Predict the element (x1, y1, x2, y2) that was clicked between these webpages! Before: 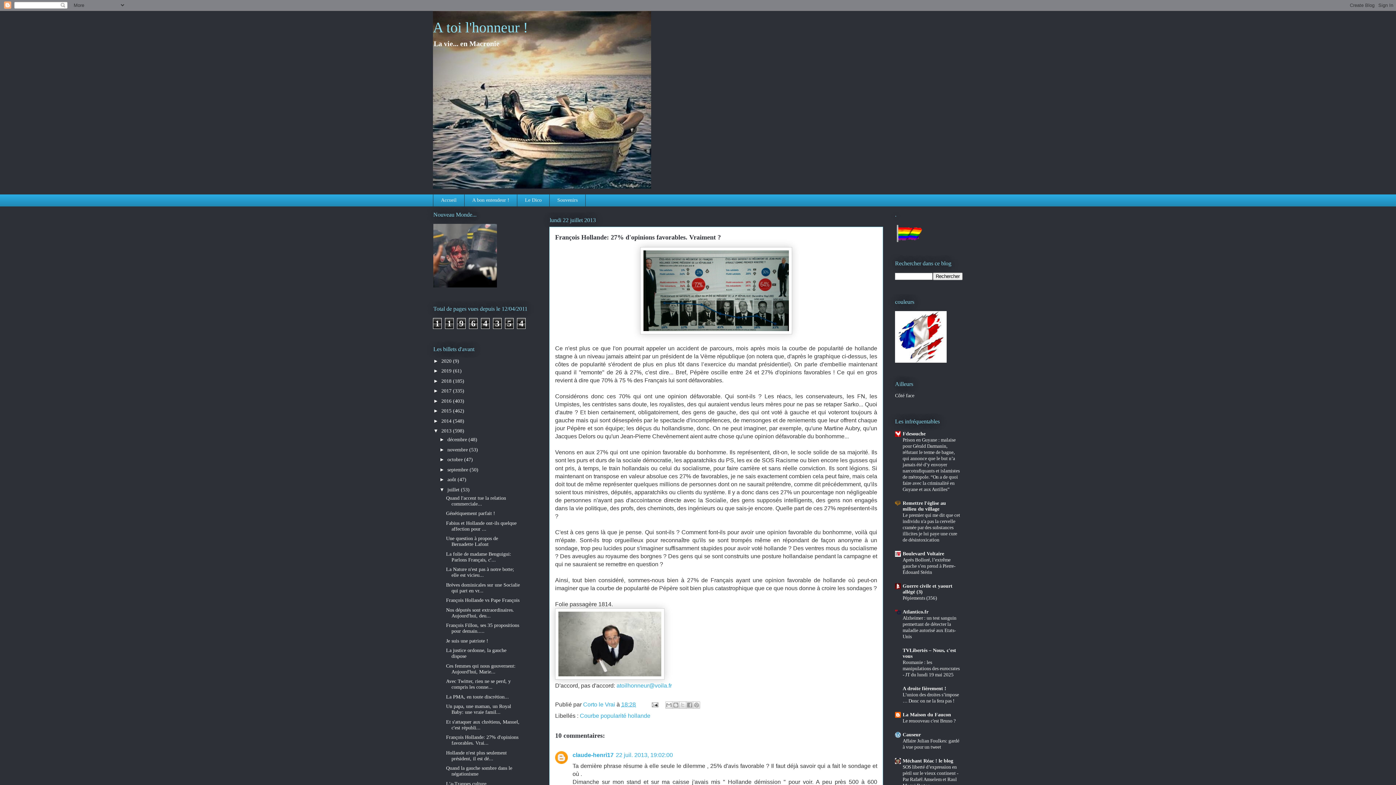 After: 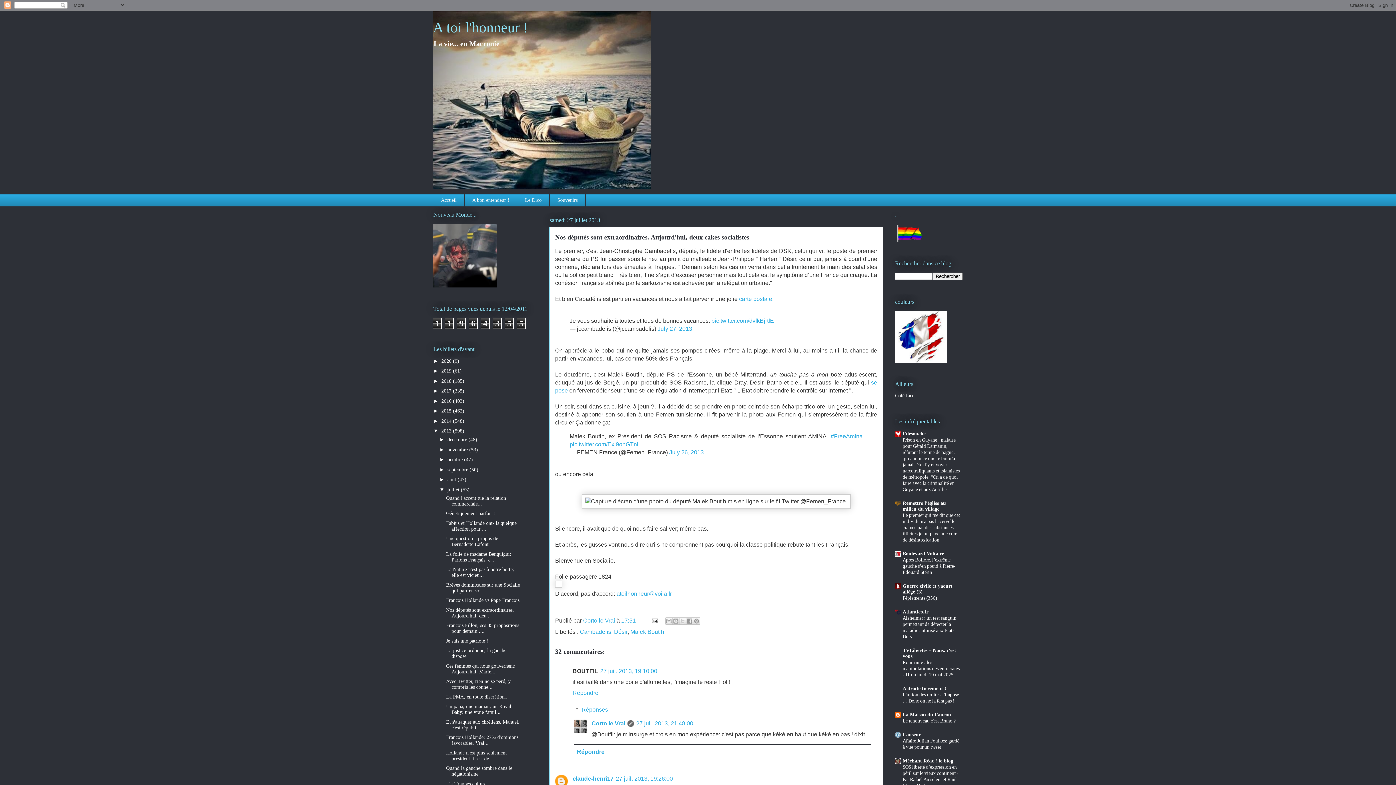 Action: label: Nos députés sont extraordinaires. Aujourd'hui, deu... bbox: (446, 607, 514, 618)